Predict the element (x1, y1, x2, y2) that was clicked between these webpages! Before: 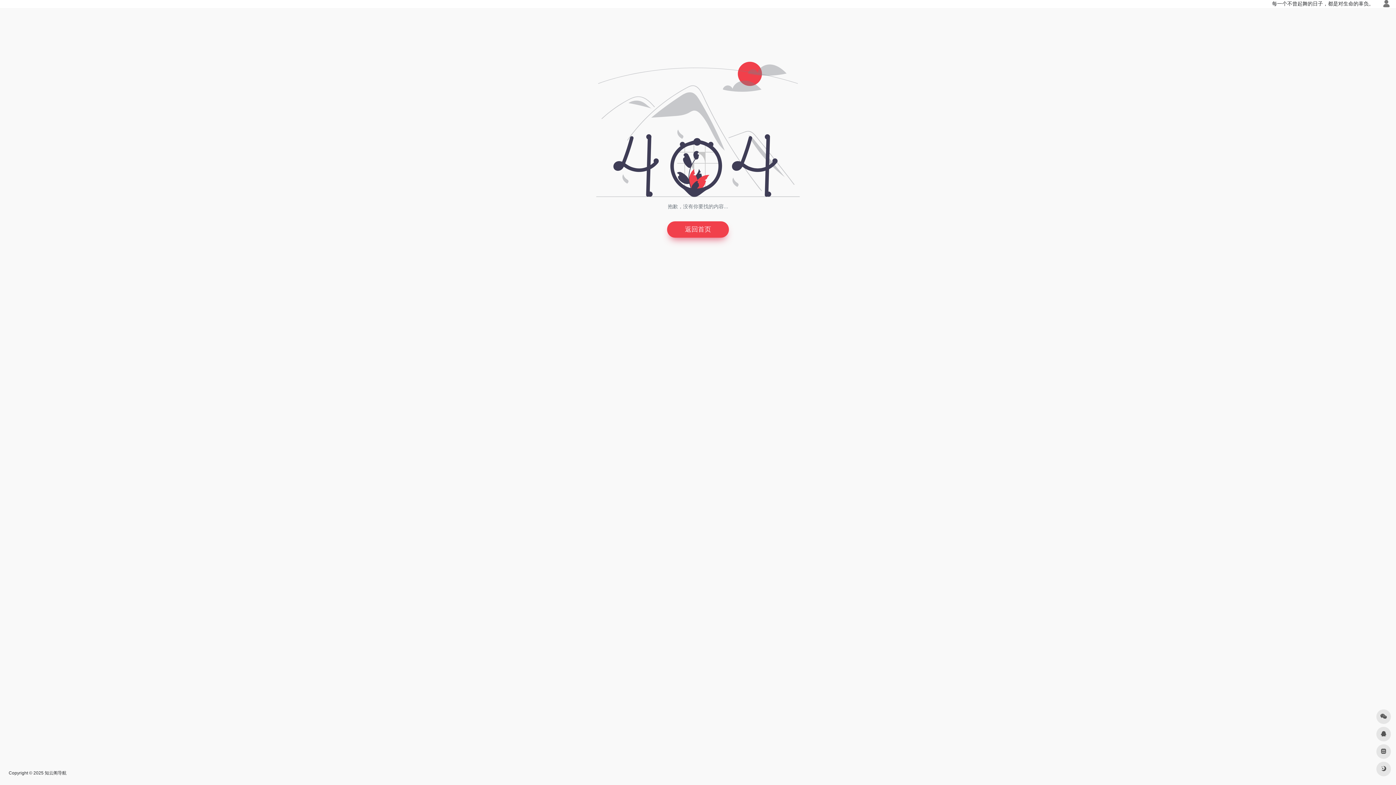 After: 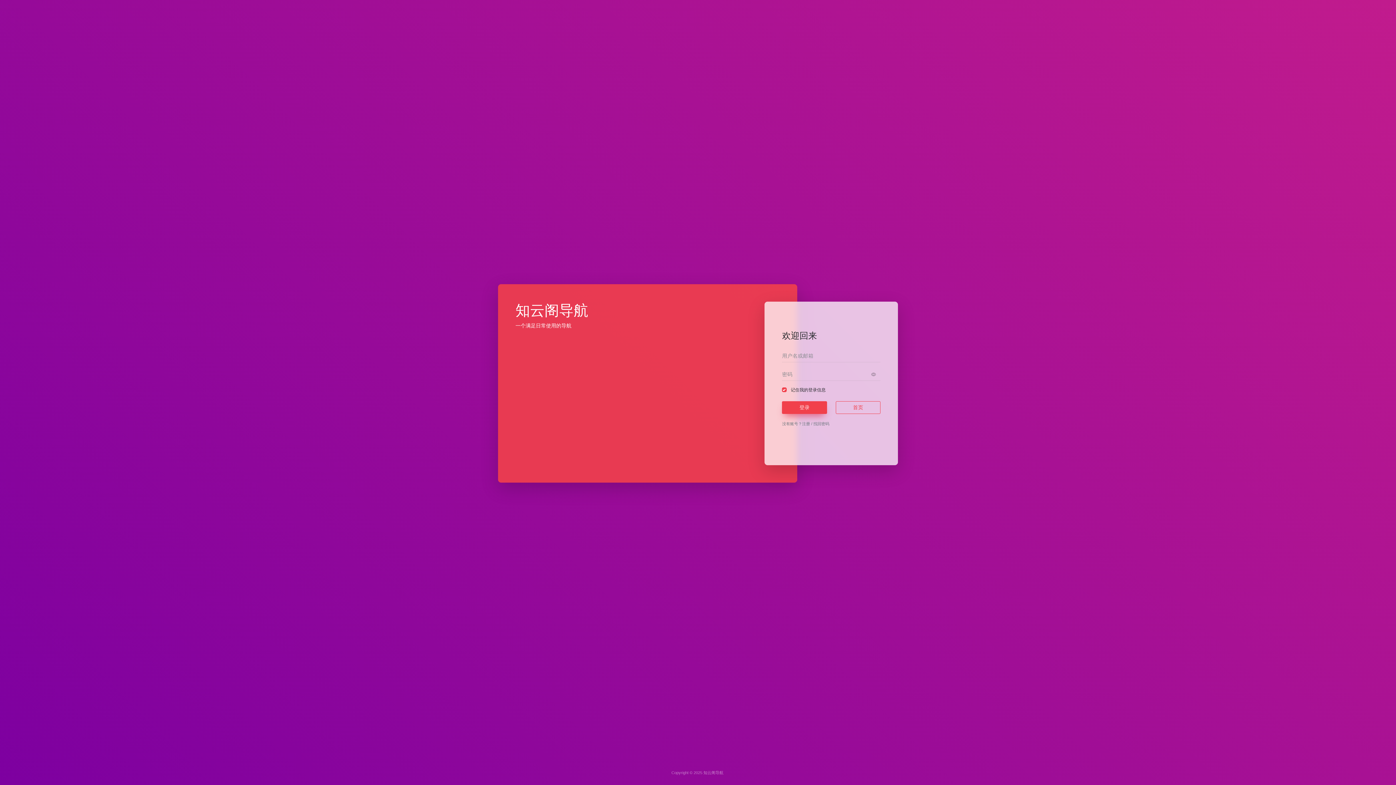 Action: bbox: (1382, 2, 1390, 7)